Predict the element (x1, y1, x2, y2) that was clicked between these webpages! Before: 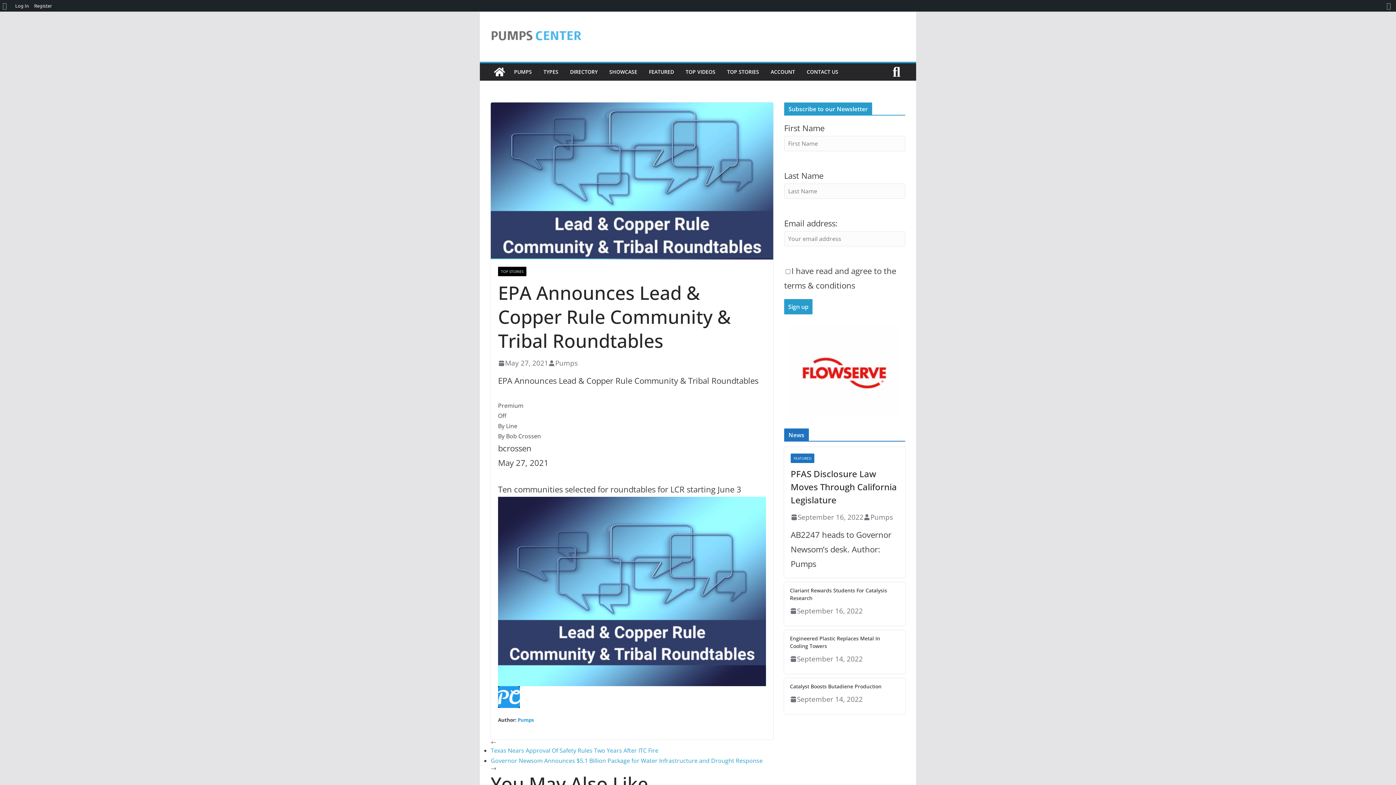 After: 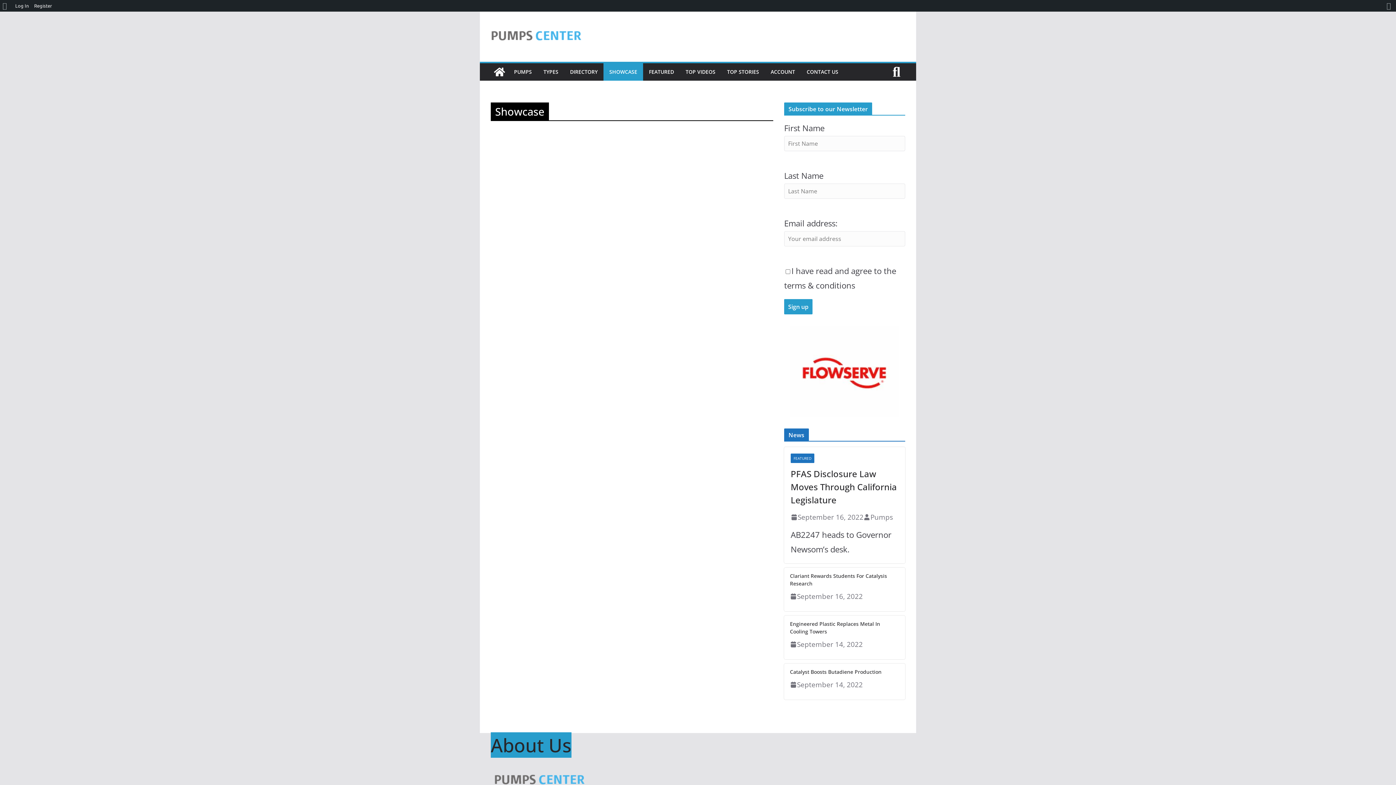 Action: label: SHOWCASE bbox: (609, 66, 637, 77)